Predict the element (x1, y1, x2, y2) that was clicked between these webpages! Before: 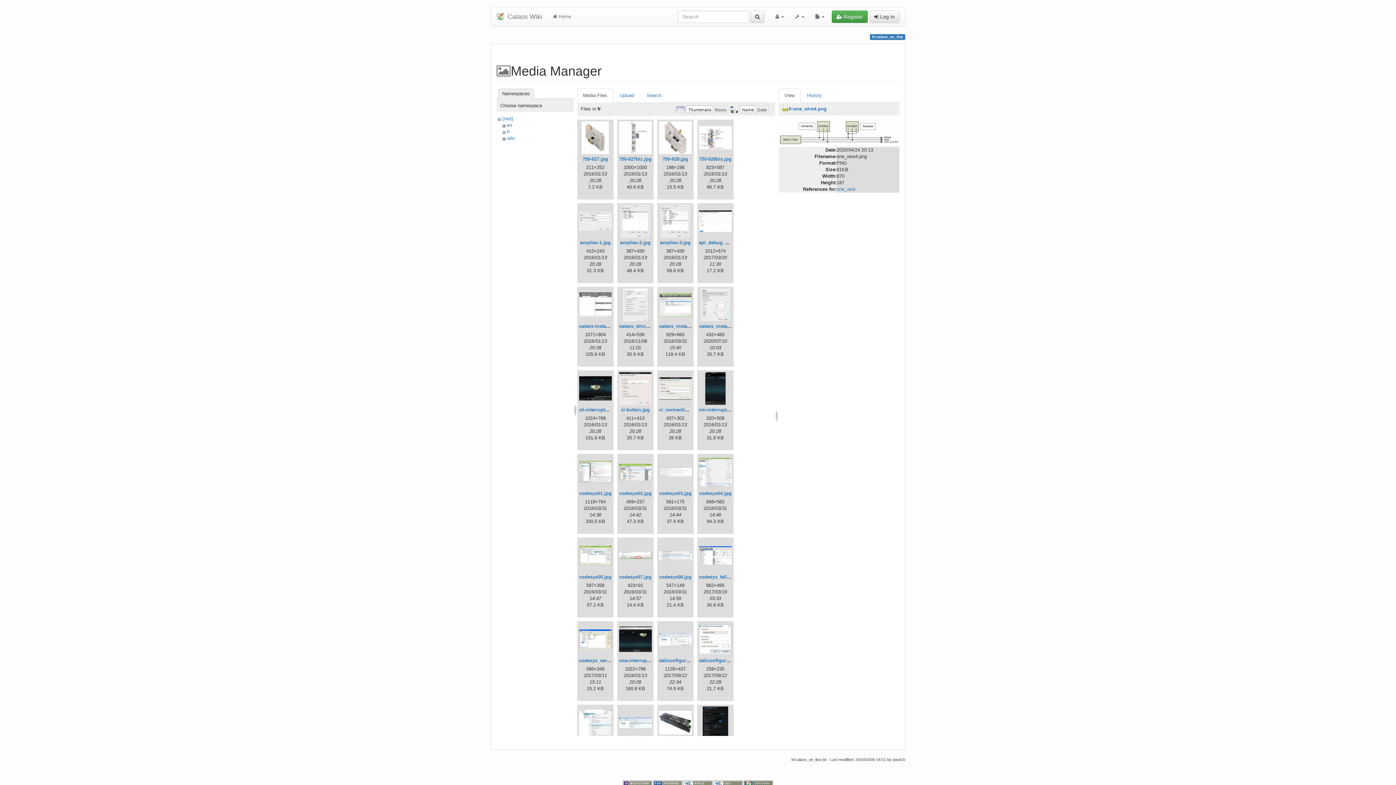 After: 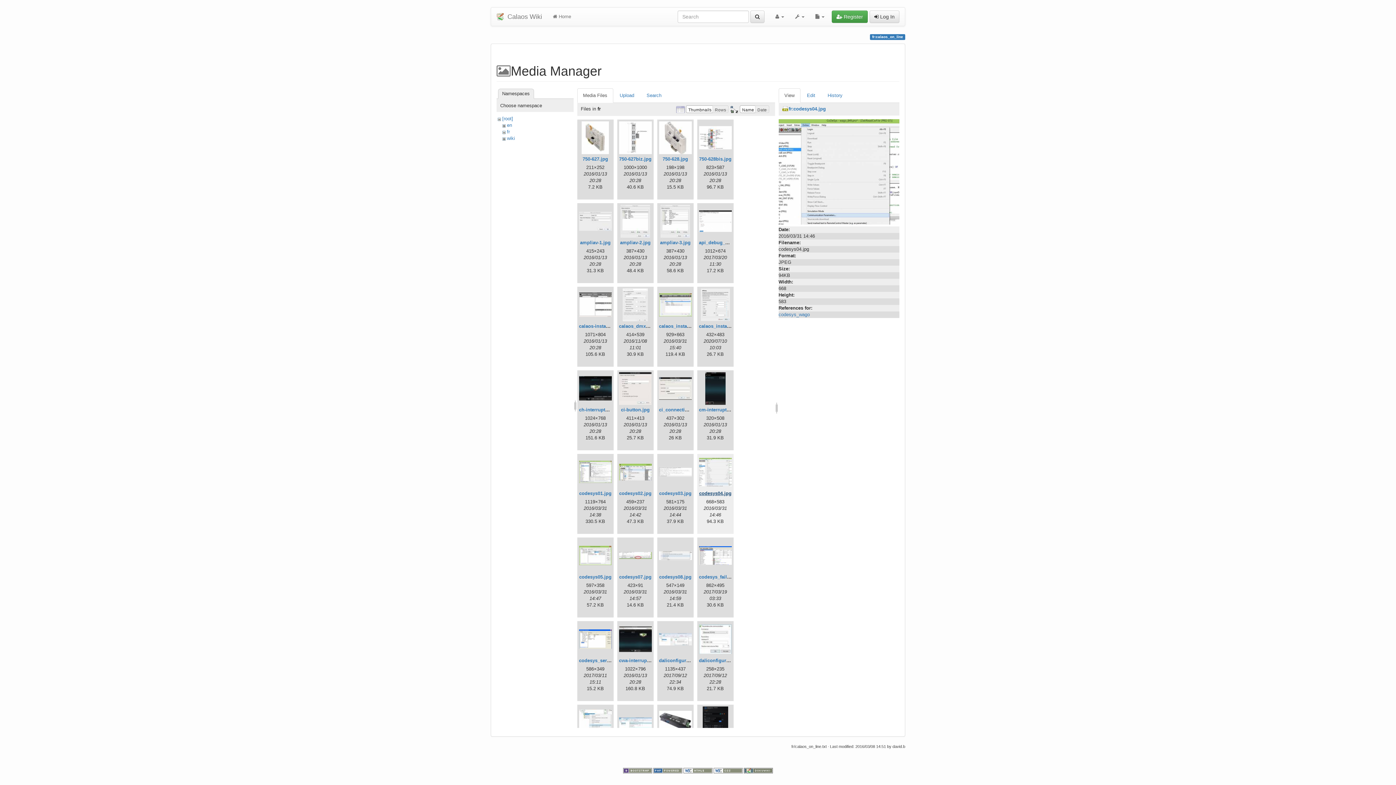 Action: bbox: (699, 491, 731, 496) label: codesys04.jpg